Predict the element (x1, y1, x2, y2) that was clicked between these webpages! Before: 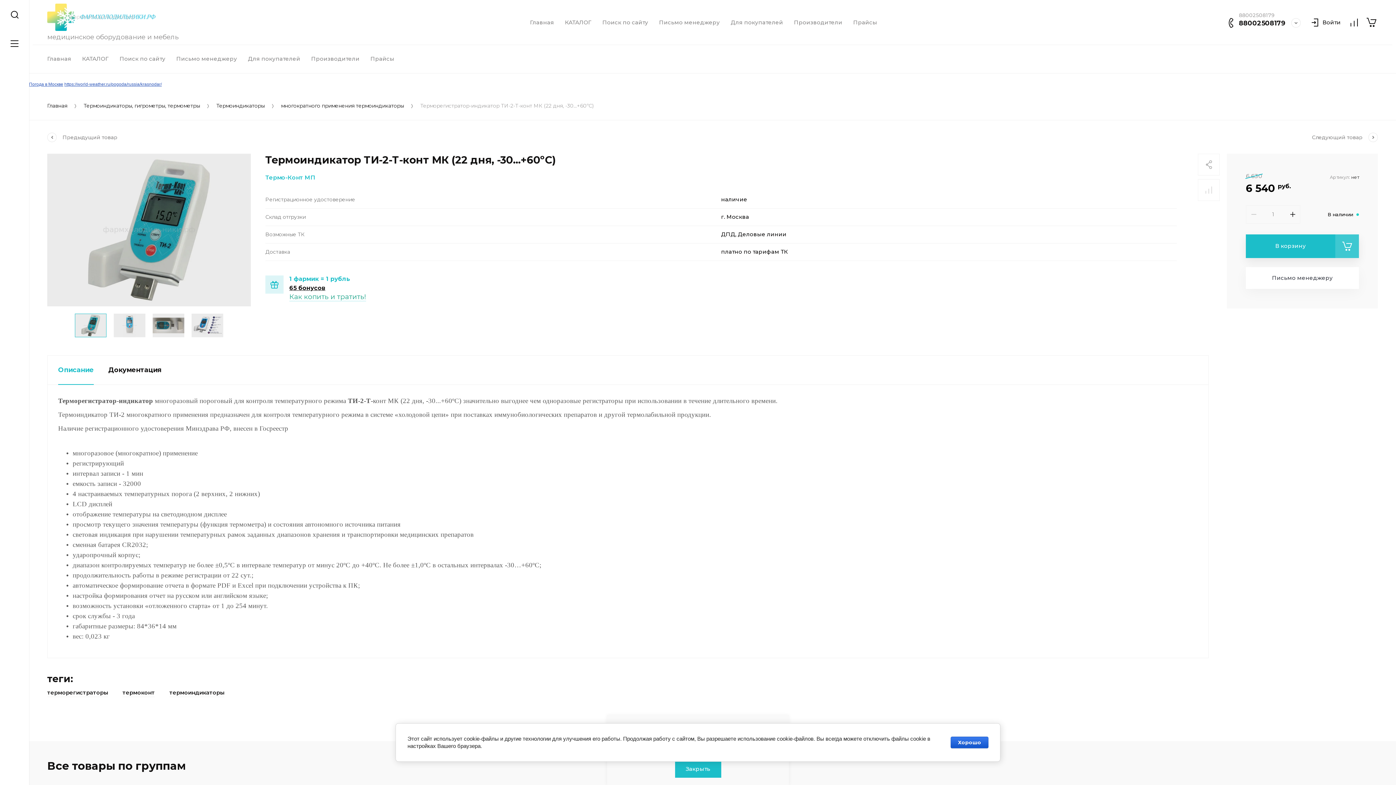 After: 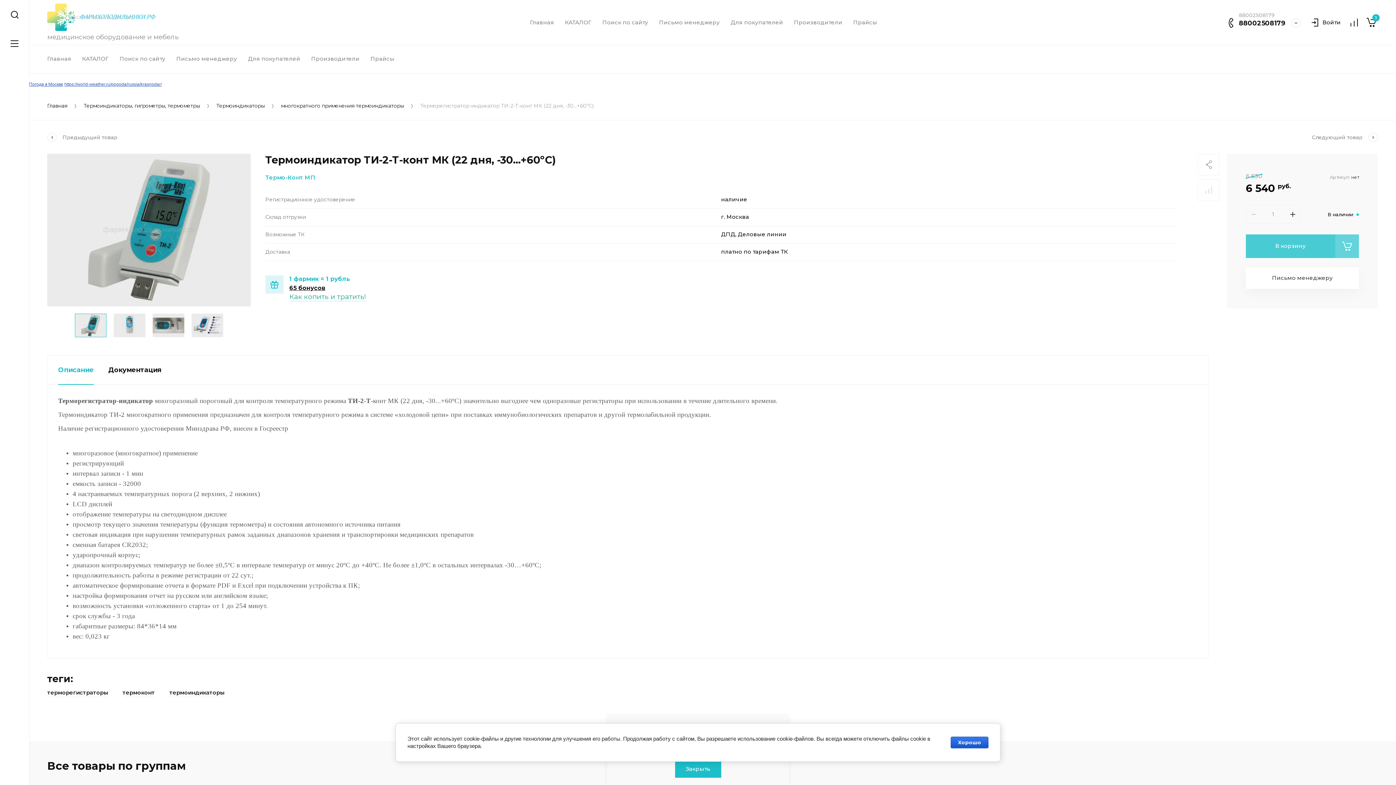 Action: bbox: (1246, 234, 1359, 258) label: В корзину